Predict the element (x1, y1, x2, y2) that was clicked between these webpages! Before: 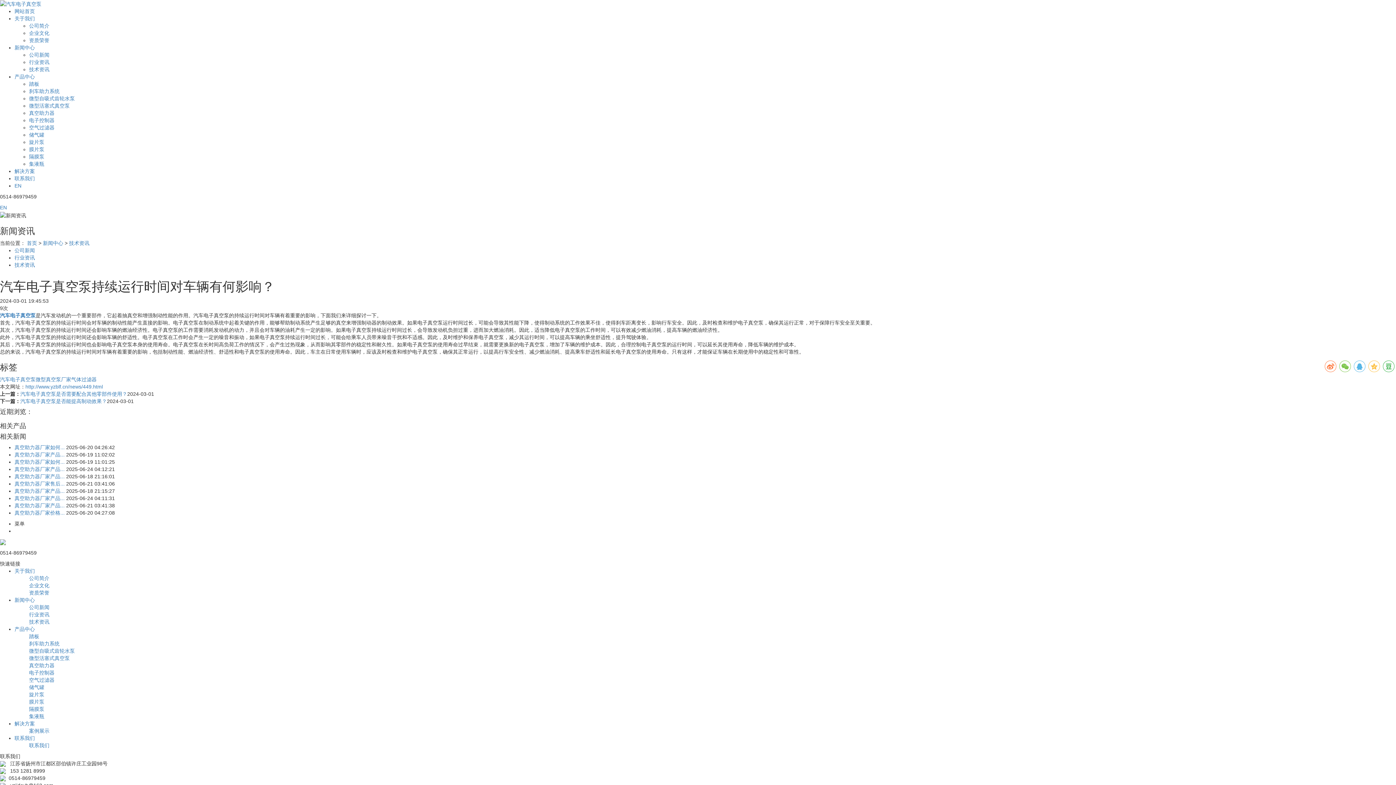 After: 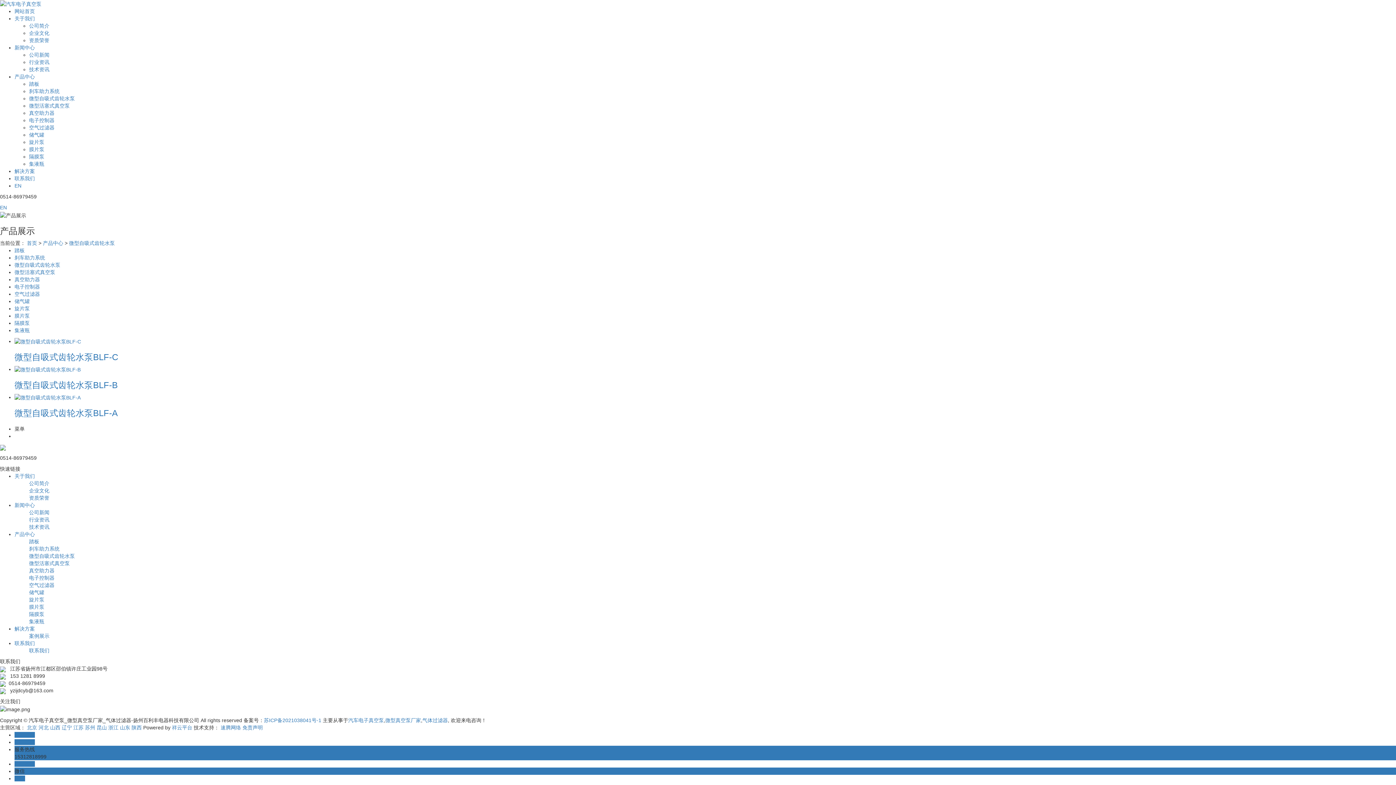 Action: bbox: (29, 95, 74, 101) label: 微型自吸式齿轮水泵